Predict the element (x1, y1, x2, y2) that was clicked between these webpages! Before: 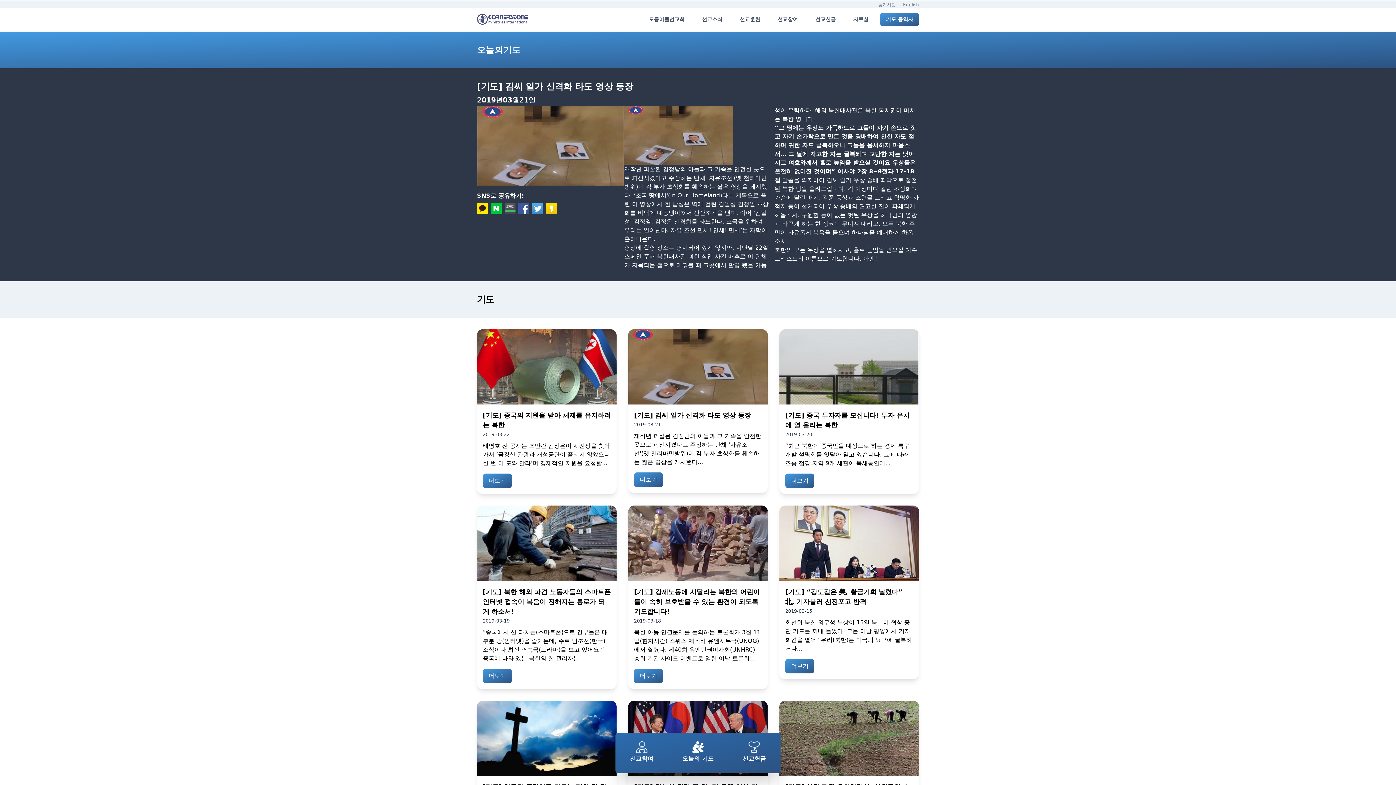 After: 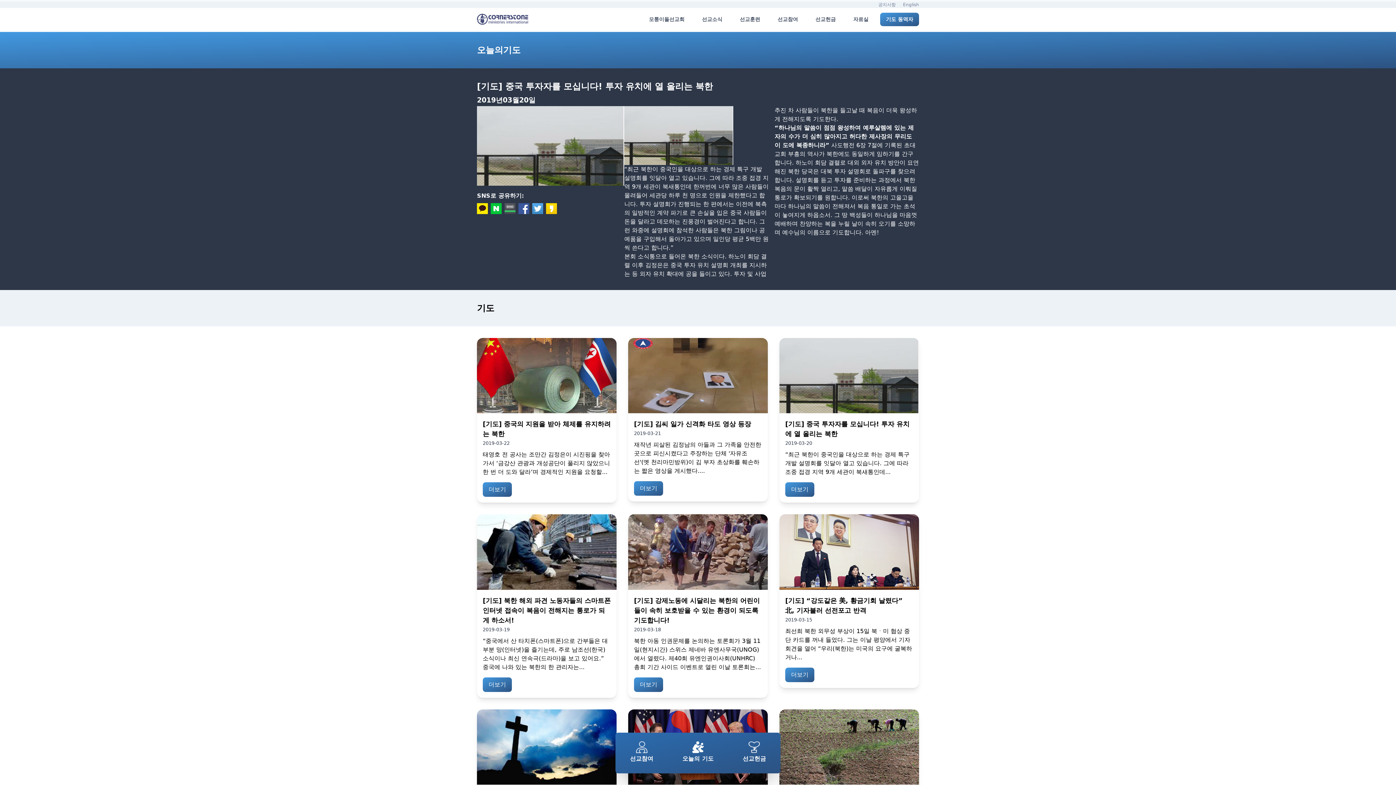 Action: label: [기도] 중국 투자자를 모십니다! 투자 유치에 열 올리는 북한
2019-03-20 bbox: (779, 329, 919, 439)